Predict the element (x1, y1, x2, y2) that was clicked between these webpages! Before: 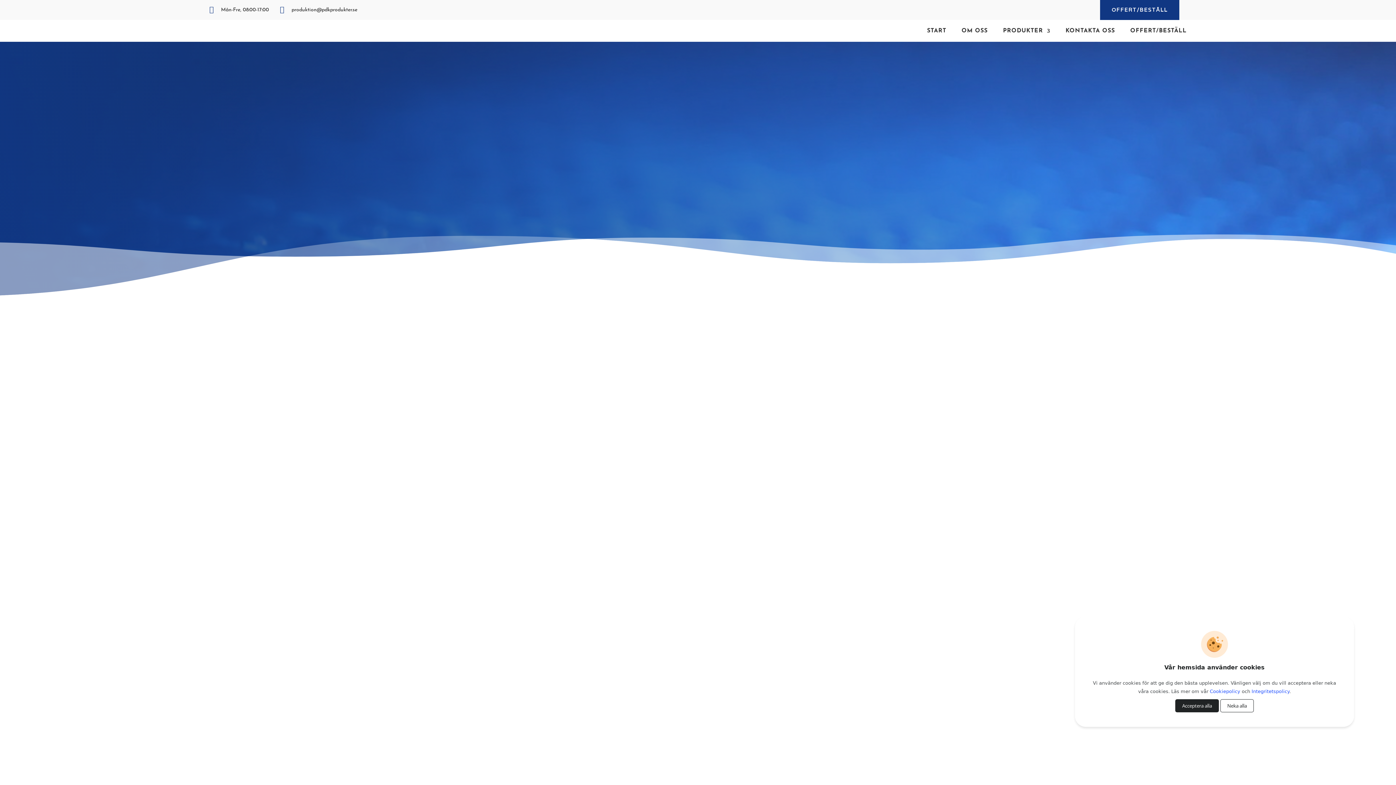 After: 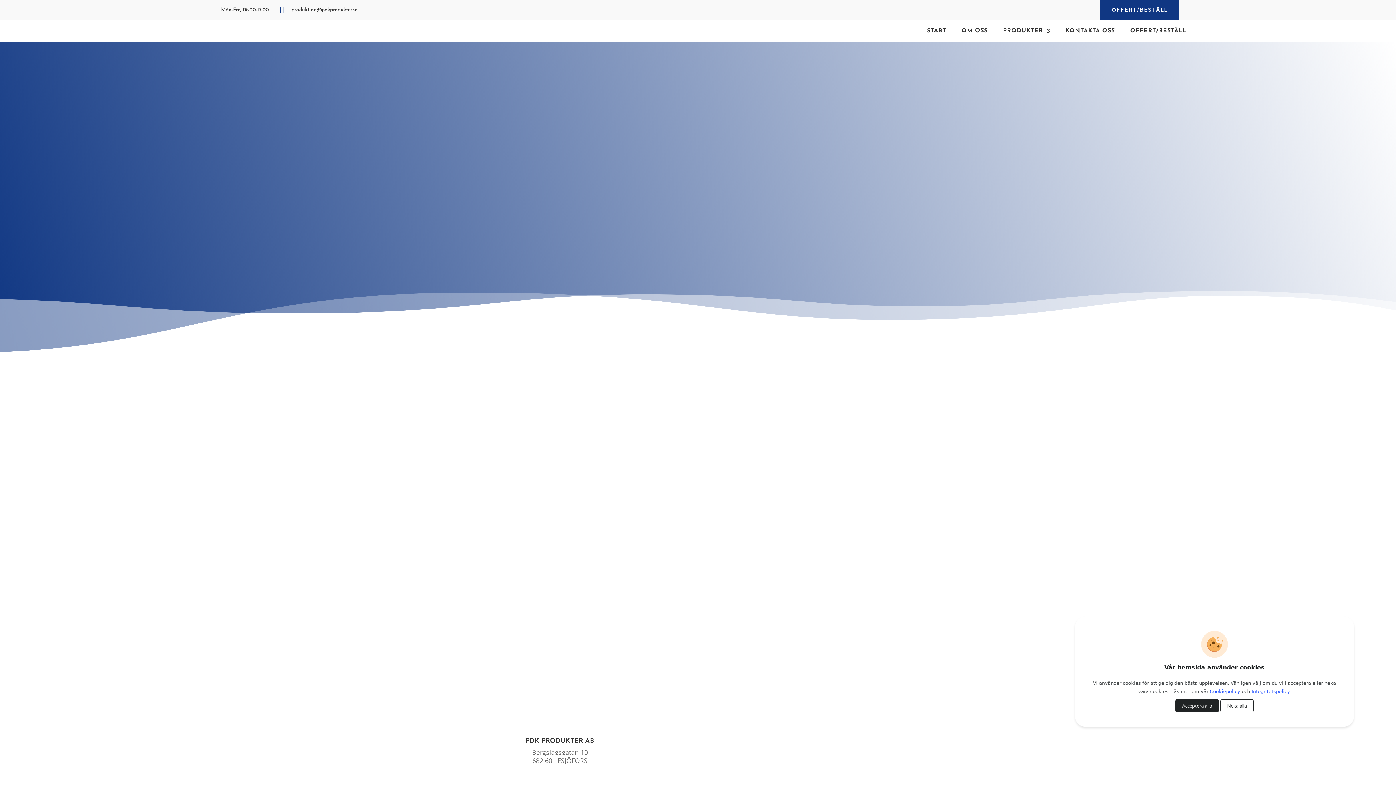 Action: bbox: (961, 28, 988, 36) label: OM OSS